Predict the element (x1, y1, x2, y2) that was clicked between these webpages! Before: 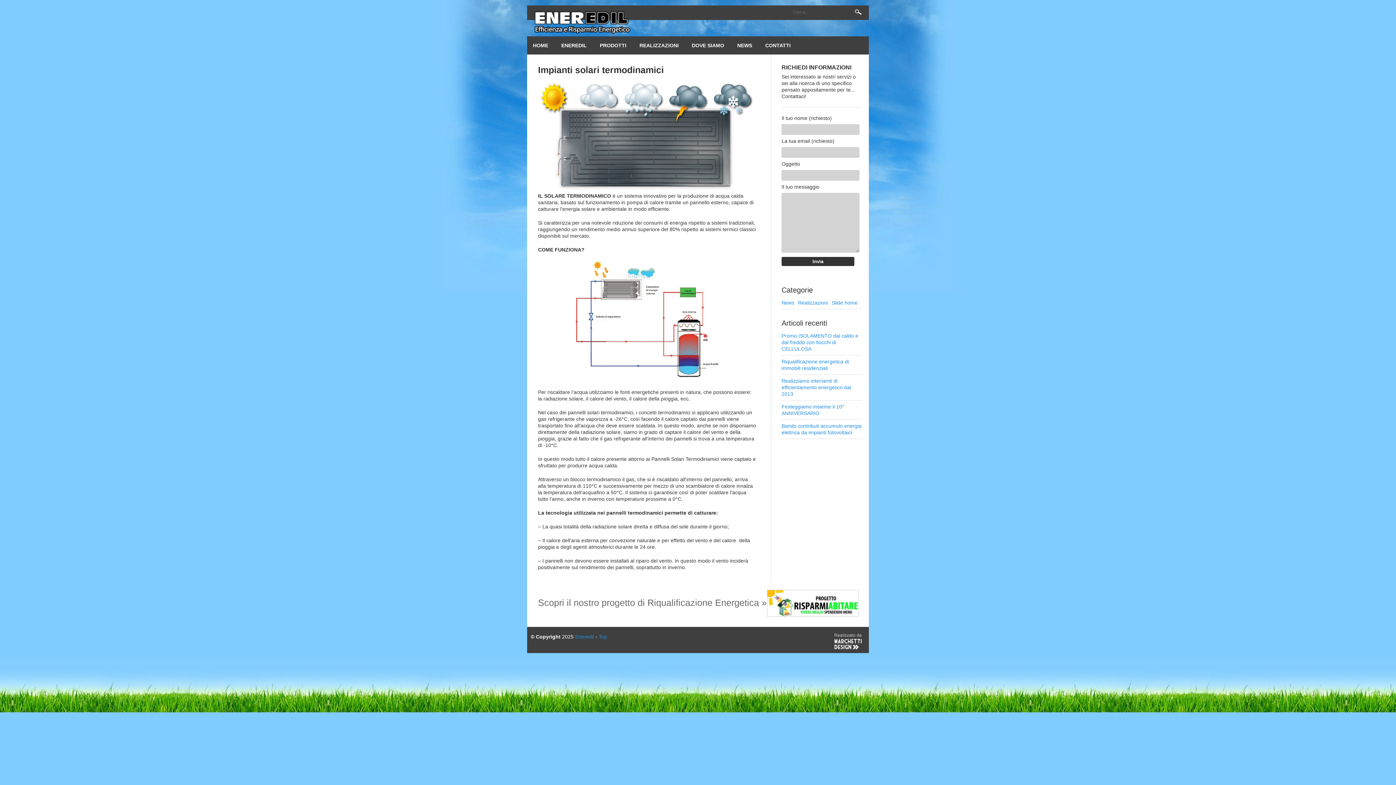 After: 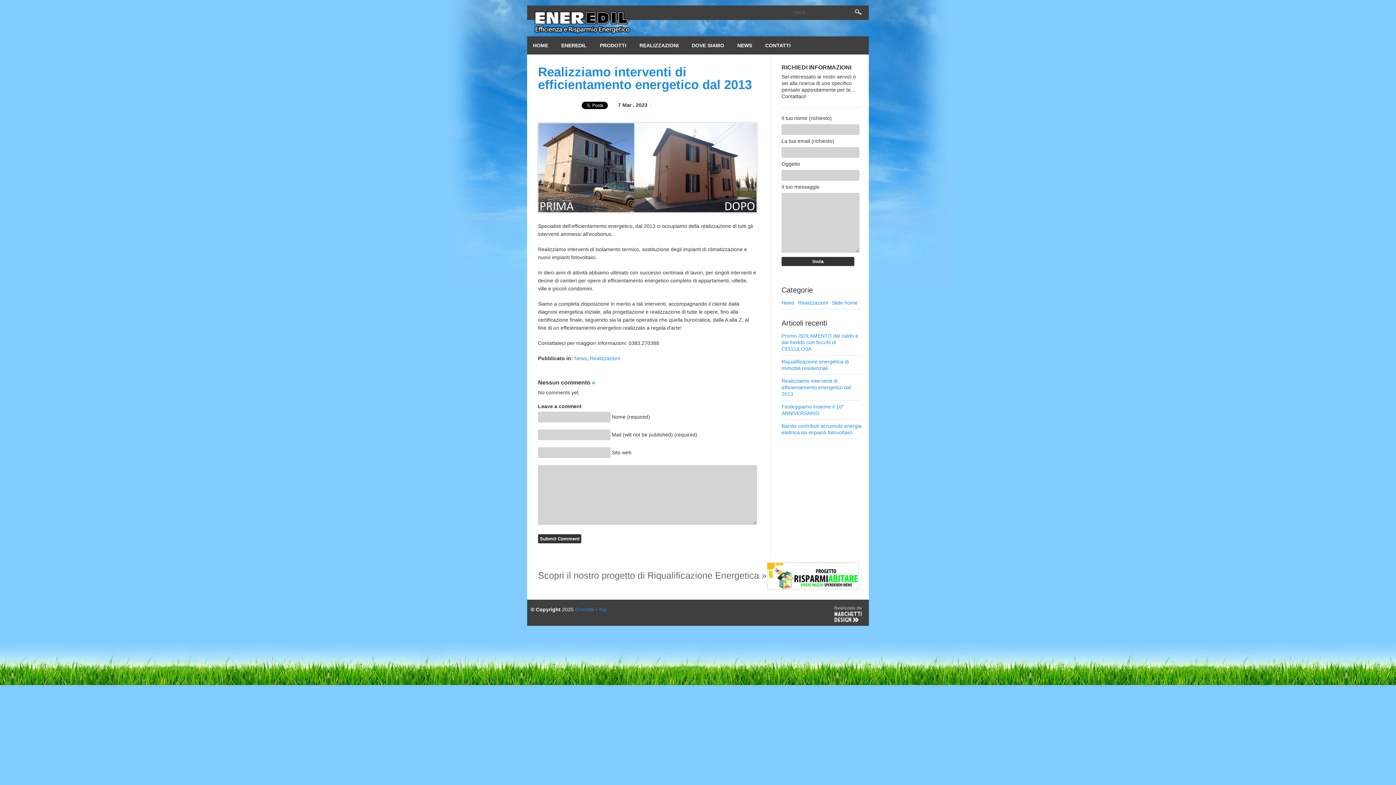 Action: label: Realizziamo interventi di efficientamento energetico dal 2013 bbox: (781, 374, 861, 400)